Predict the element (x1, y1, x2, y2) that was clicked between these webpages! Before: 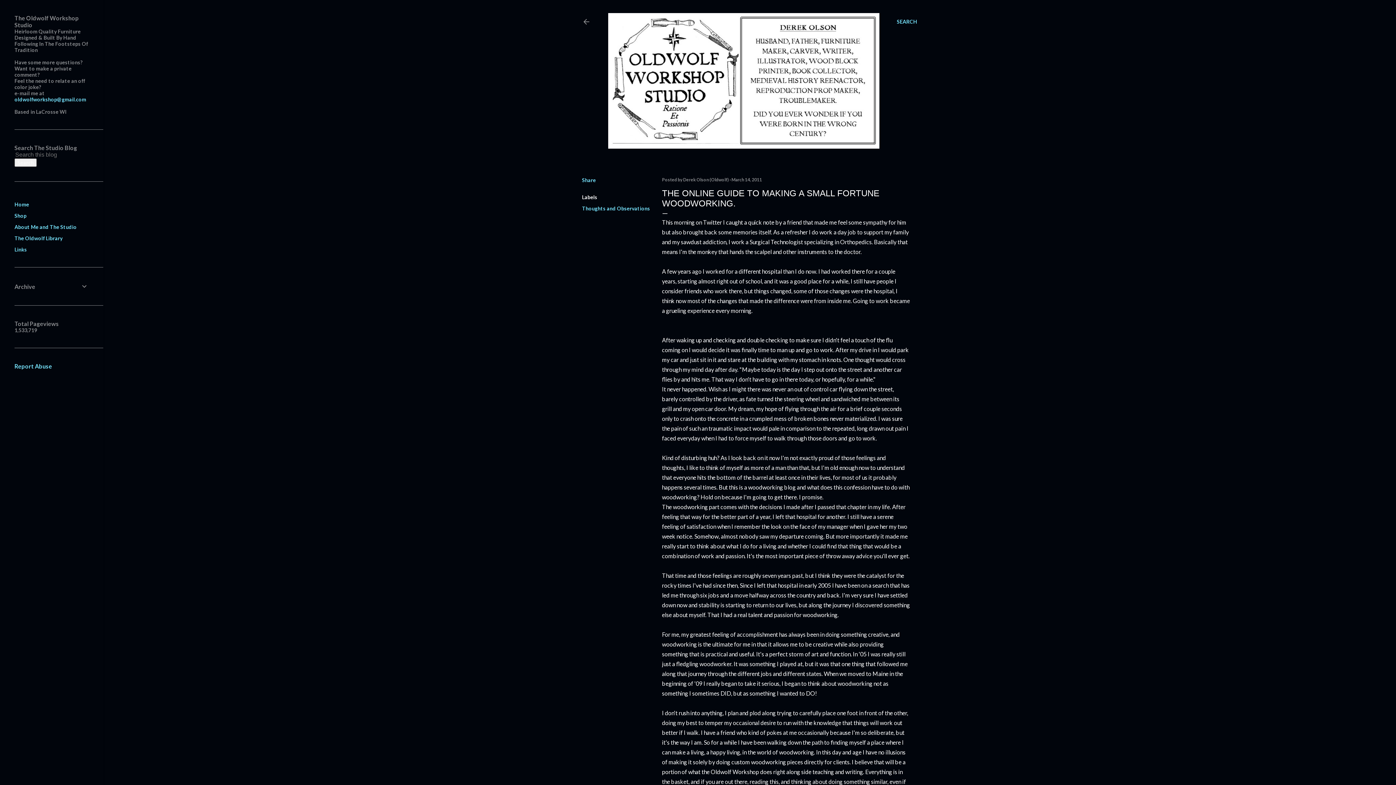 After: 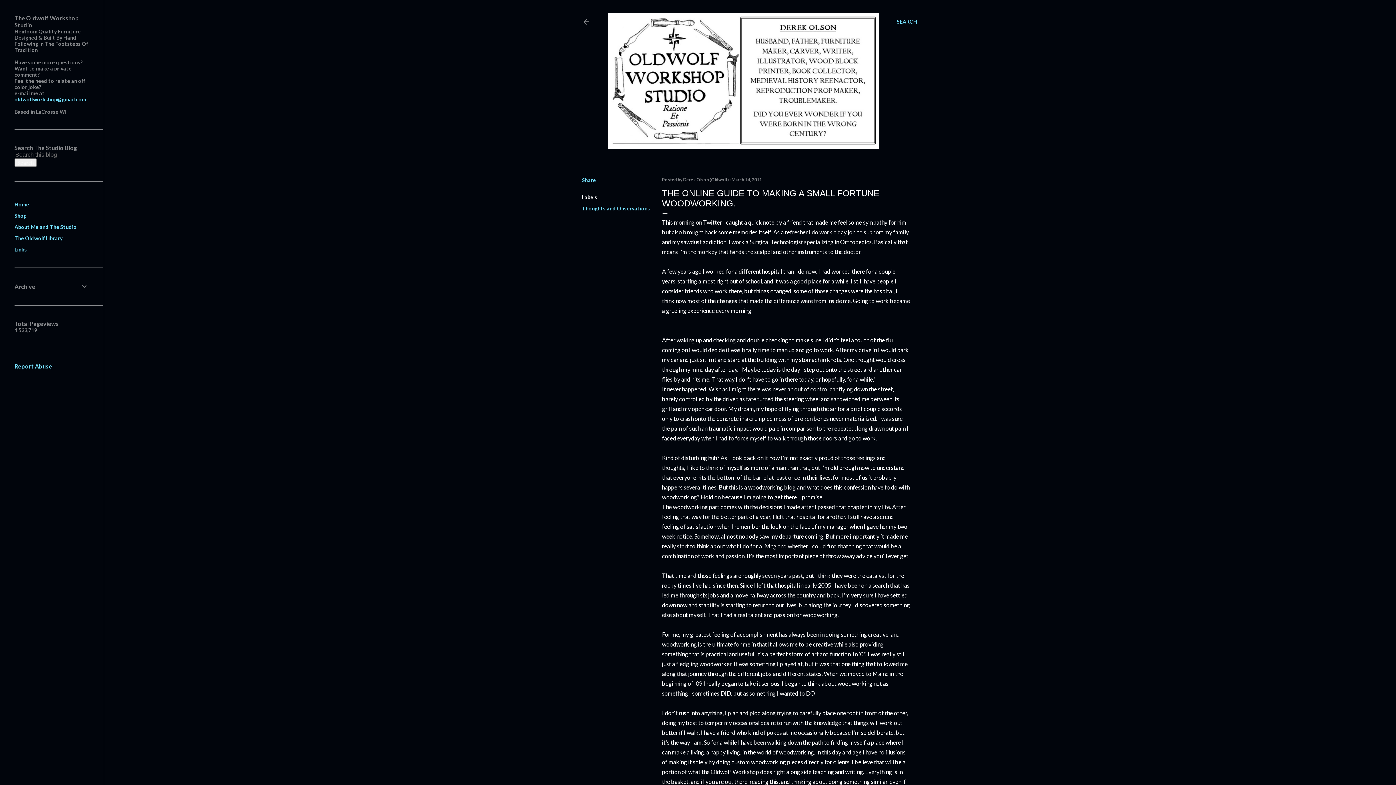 Action: label: oldwolfworkshop@gmail.com bbox: (14, 96, 86, 102)